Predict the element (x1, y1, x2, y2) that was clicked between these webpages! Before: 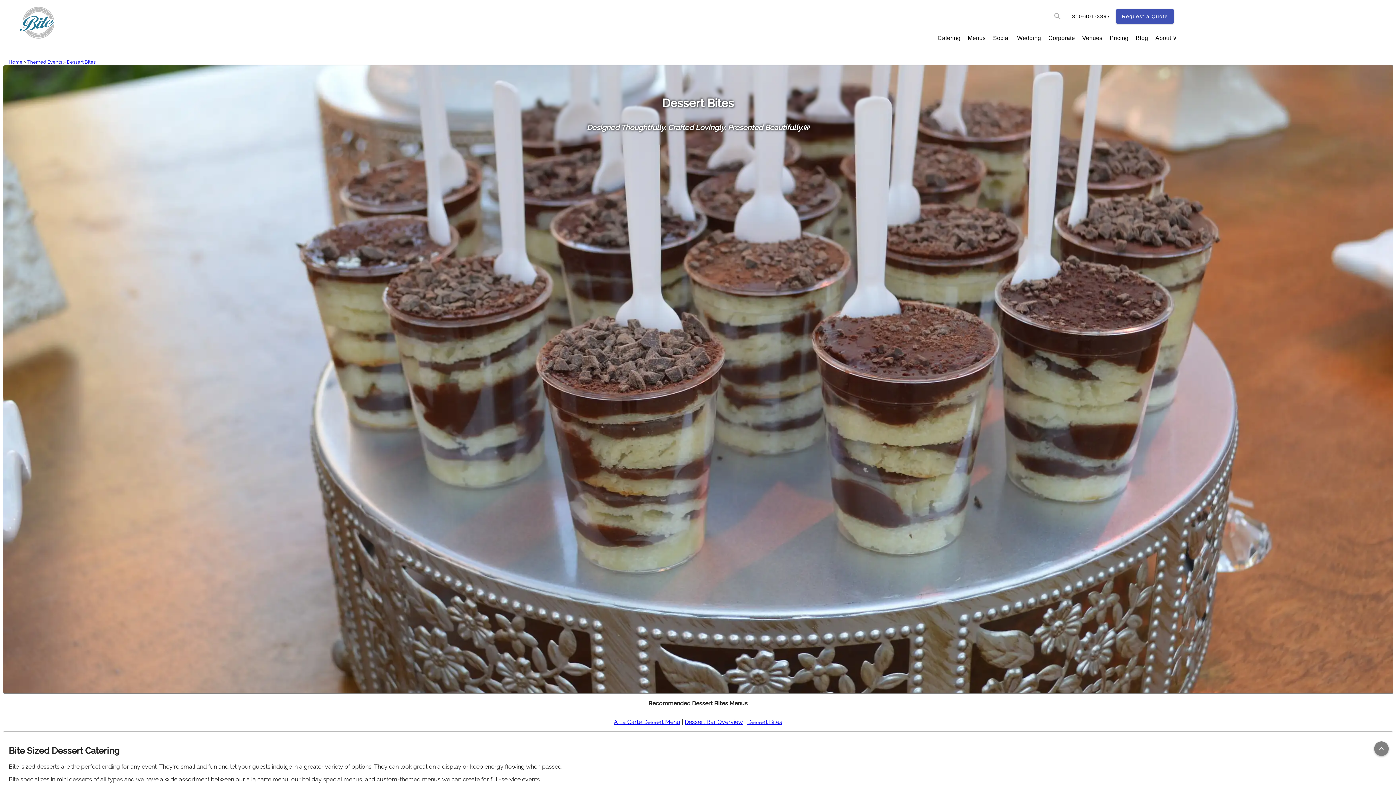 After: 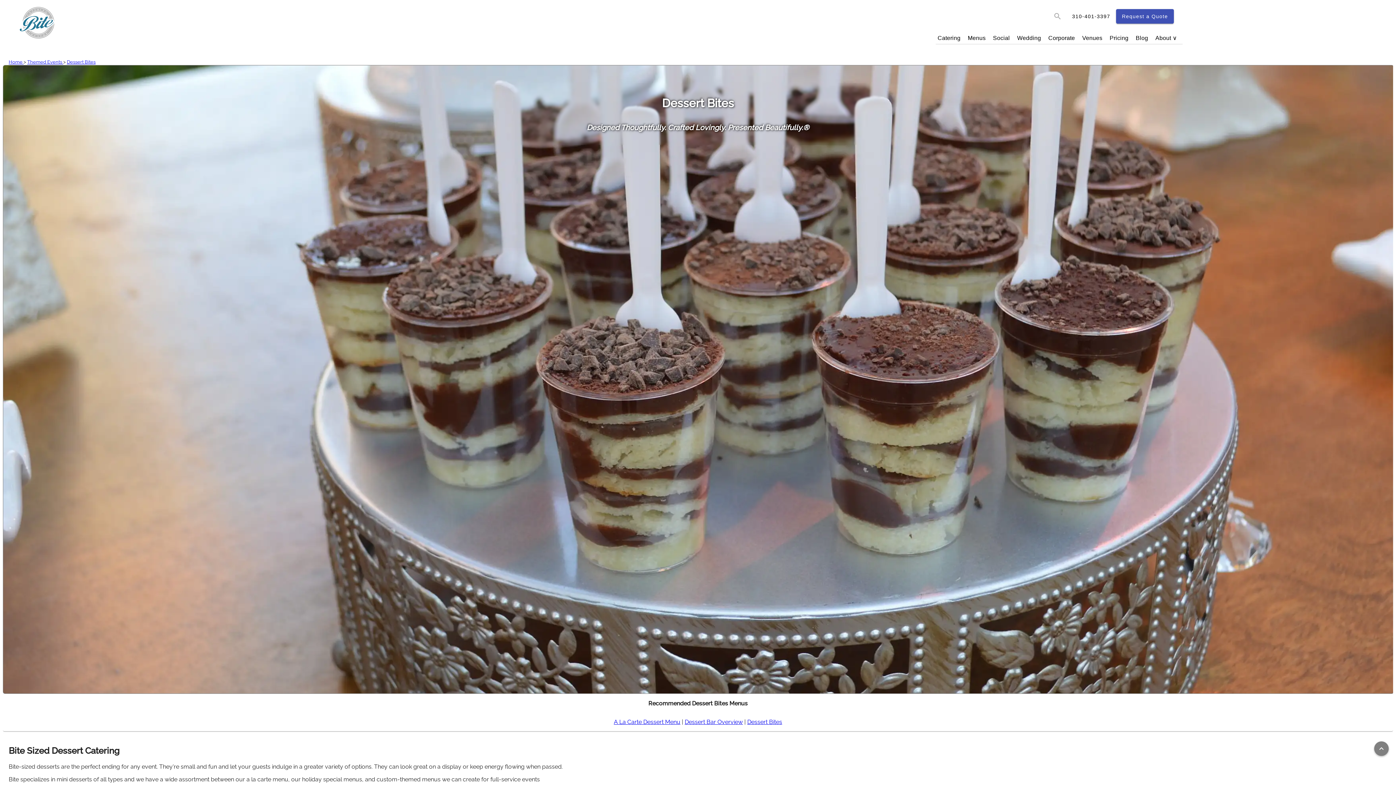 Action: label: Dessert Bites bbox: (747, 718, 782, 725)